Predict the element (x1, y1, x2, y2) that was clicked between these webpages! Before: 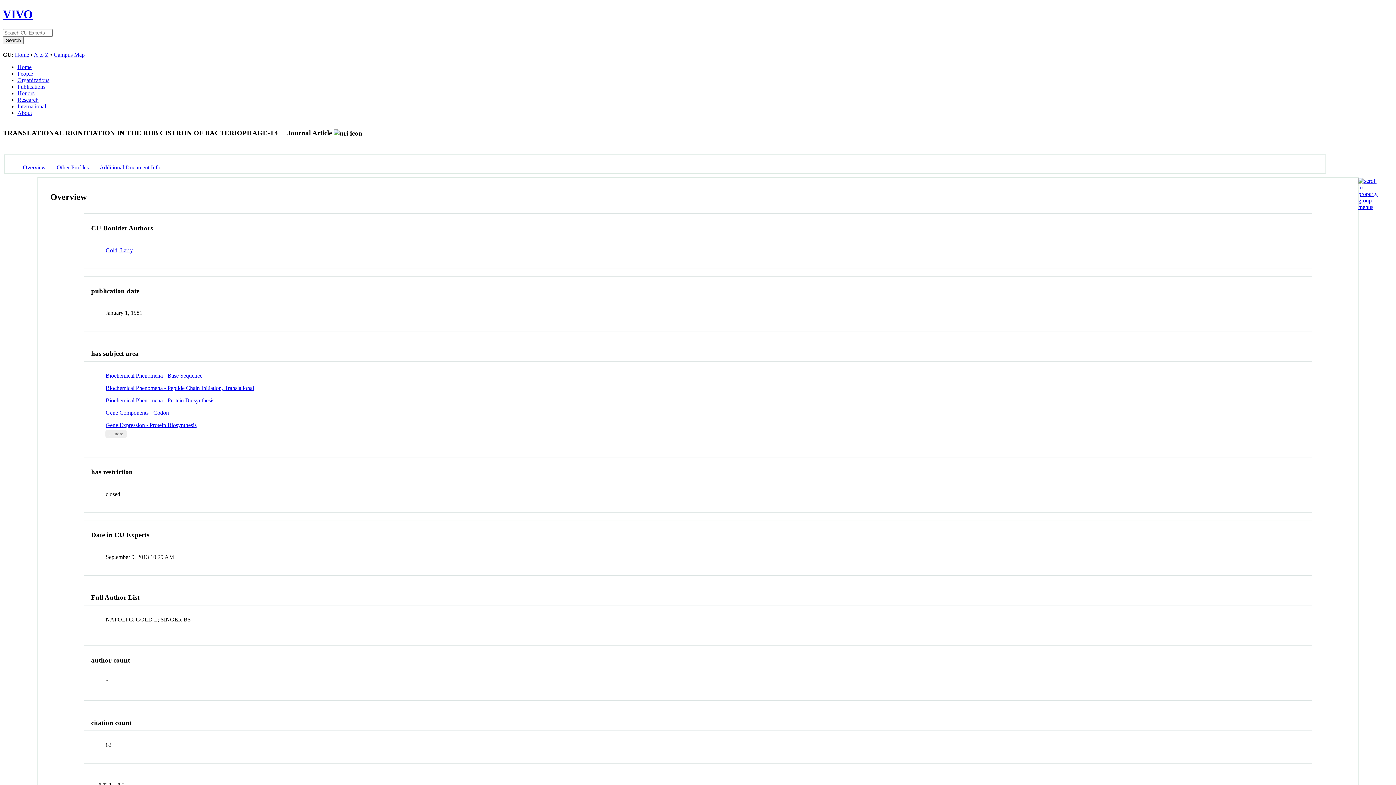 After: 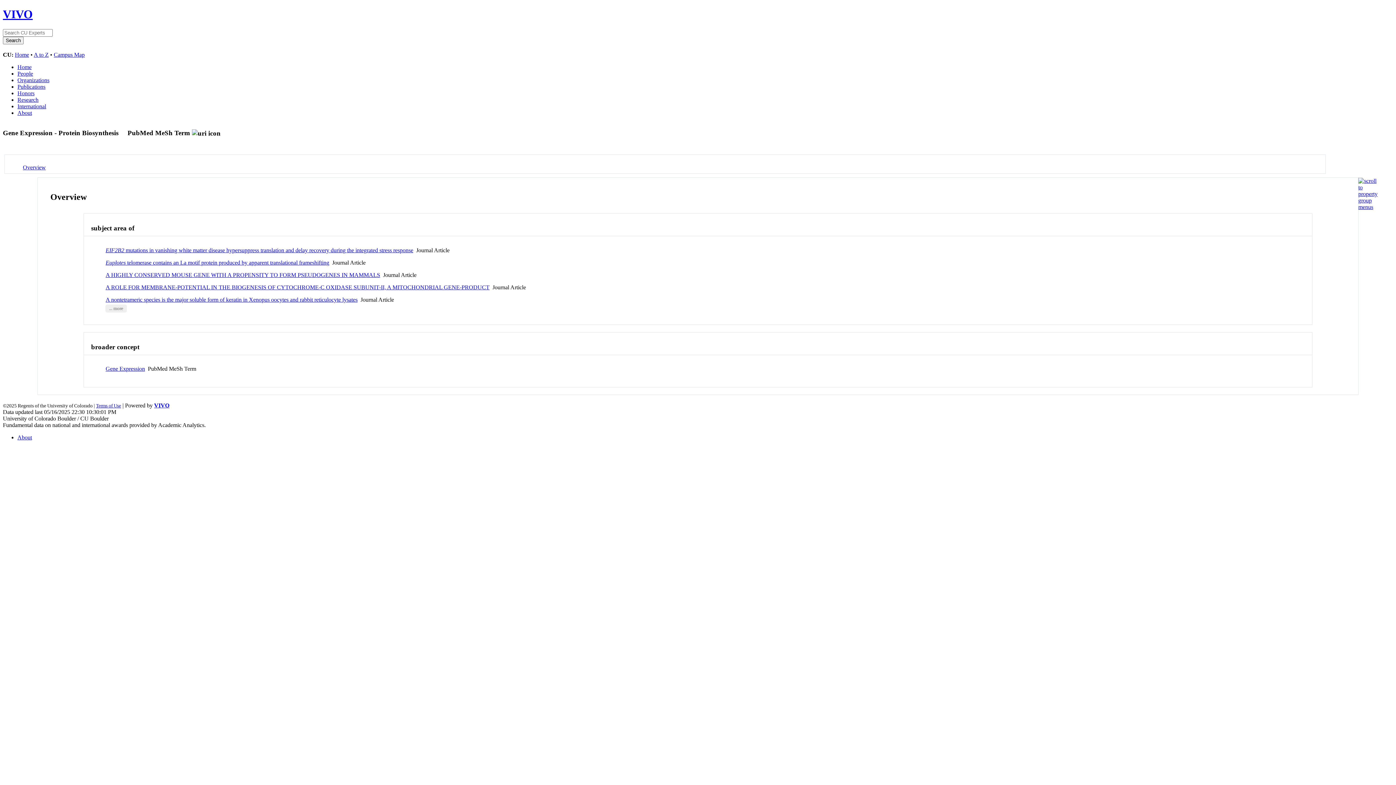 Action: bbox: (105, 422, 196, 428) label: Gene Expression - Protein Biosynthesis